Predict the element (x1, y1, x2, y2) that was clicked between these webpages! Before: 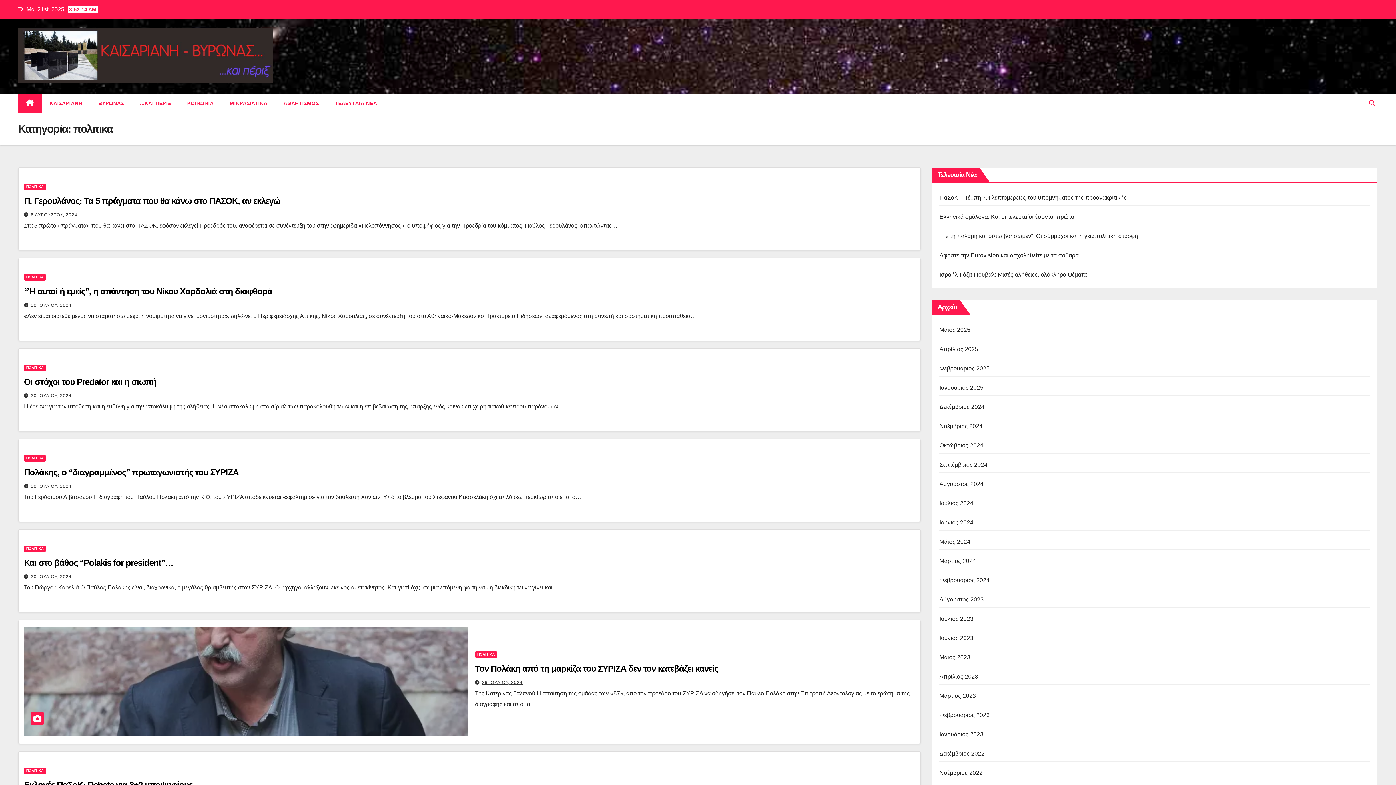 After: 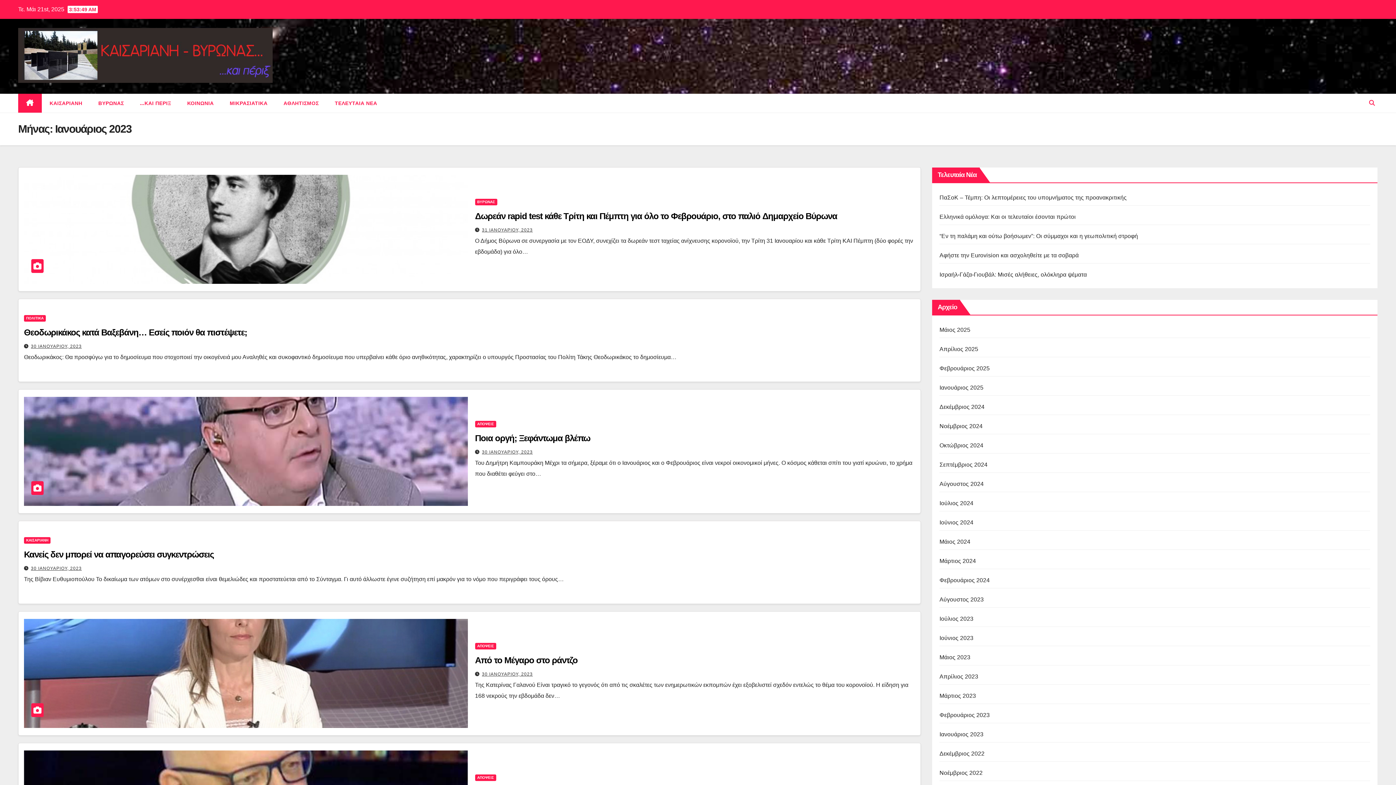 Action: bbox: (939, 731, 983, 737) label: Ιανουάριος 2023